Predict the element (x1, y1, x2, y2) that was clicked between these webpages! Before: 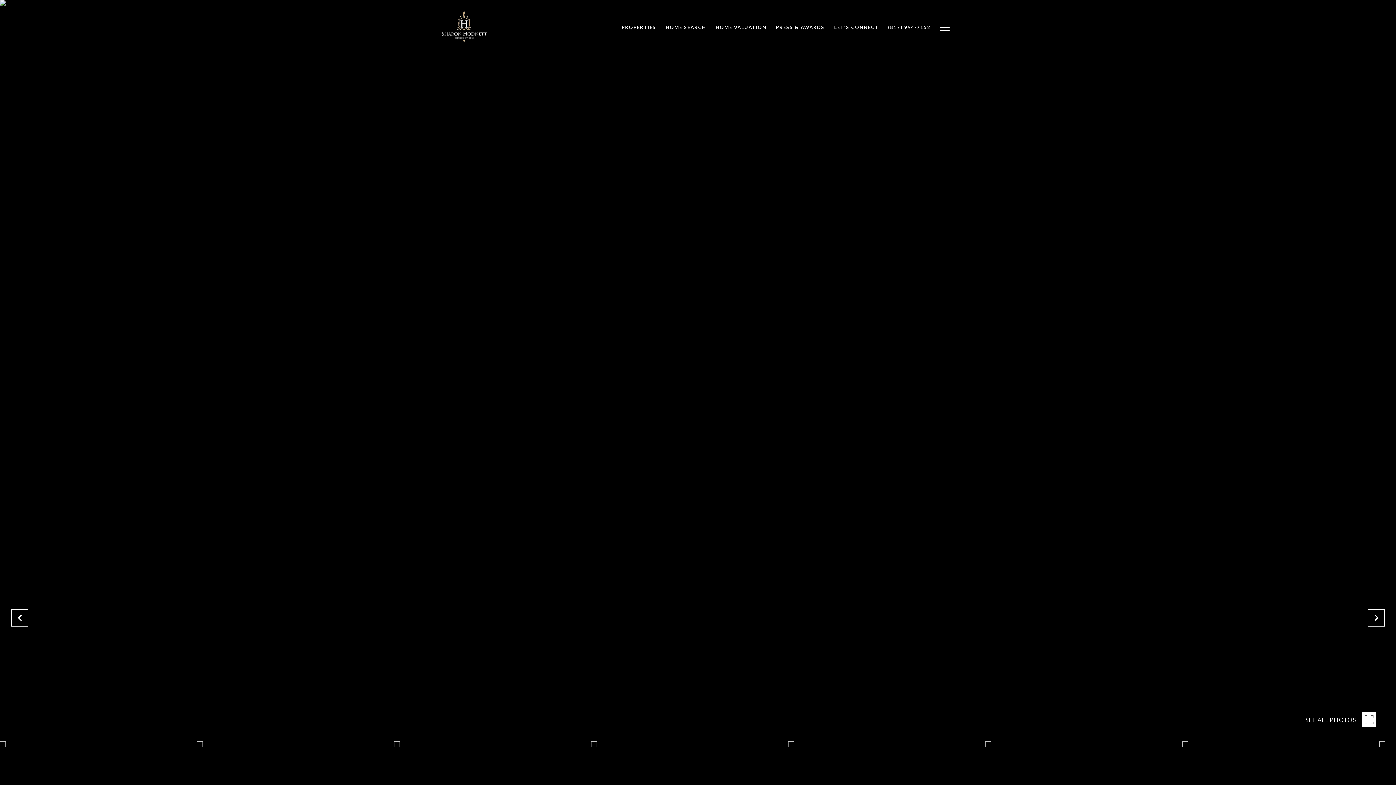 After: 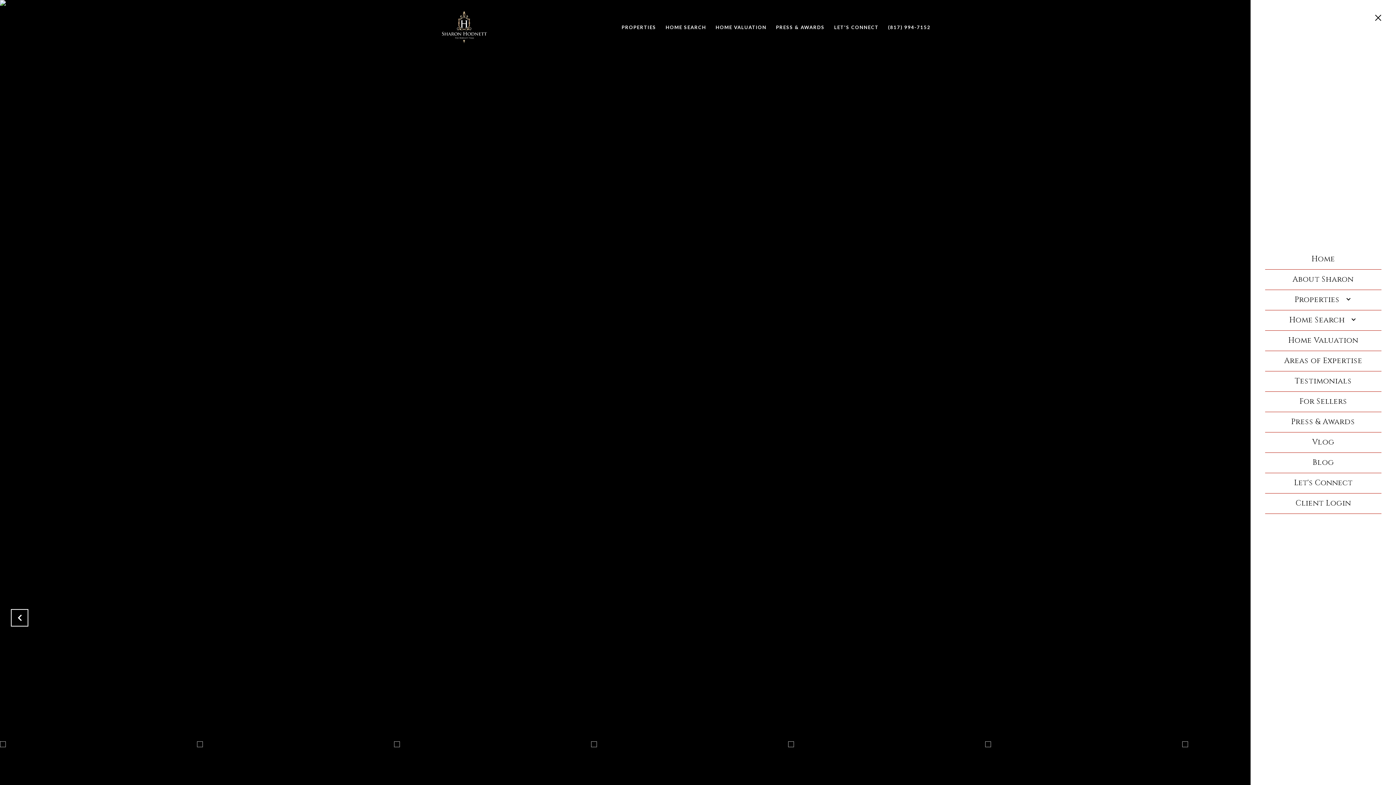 Action: bbox: (935, 16, 954, 37)